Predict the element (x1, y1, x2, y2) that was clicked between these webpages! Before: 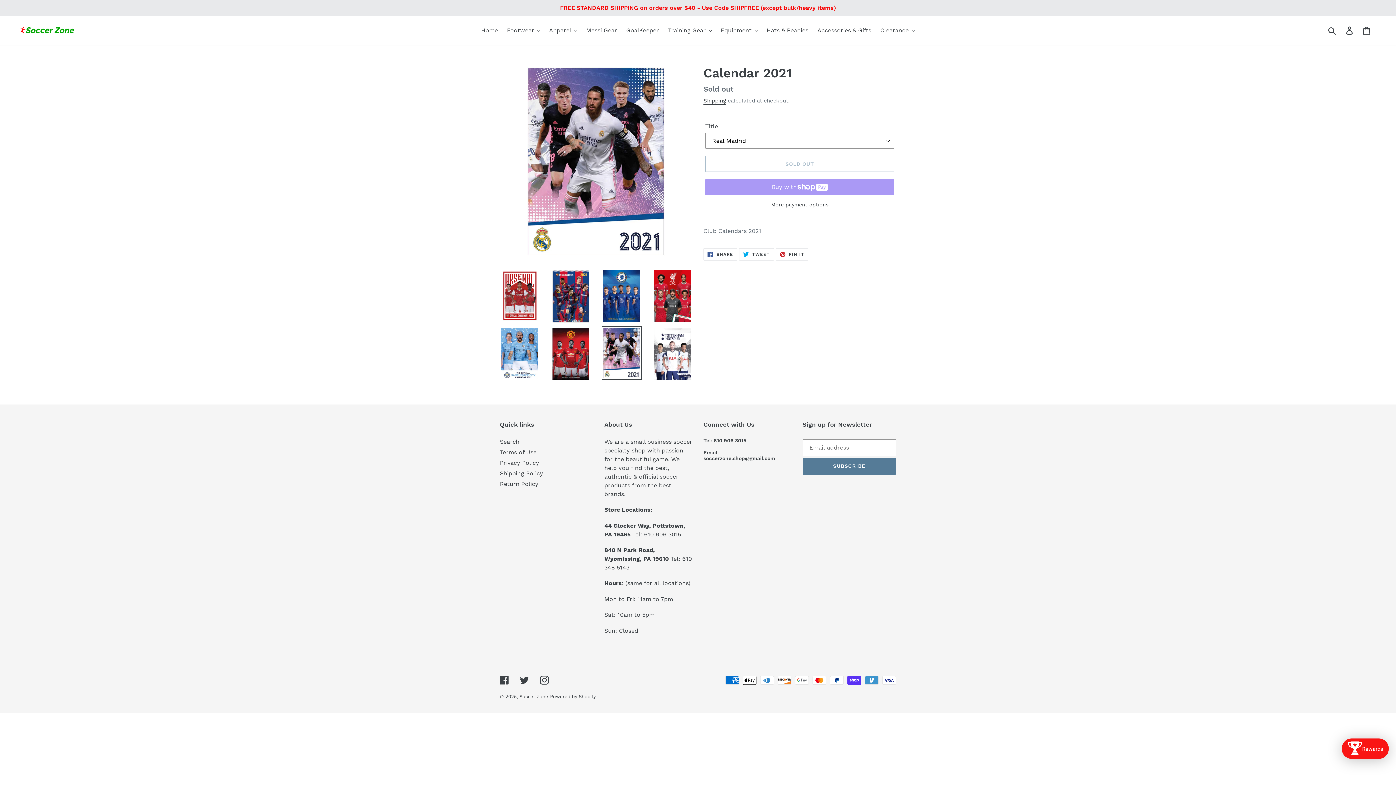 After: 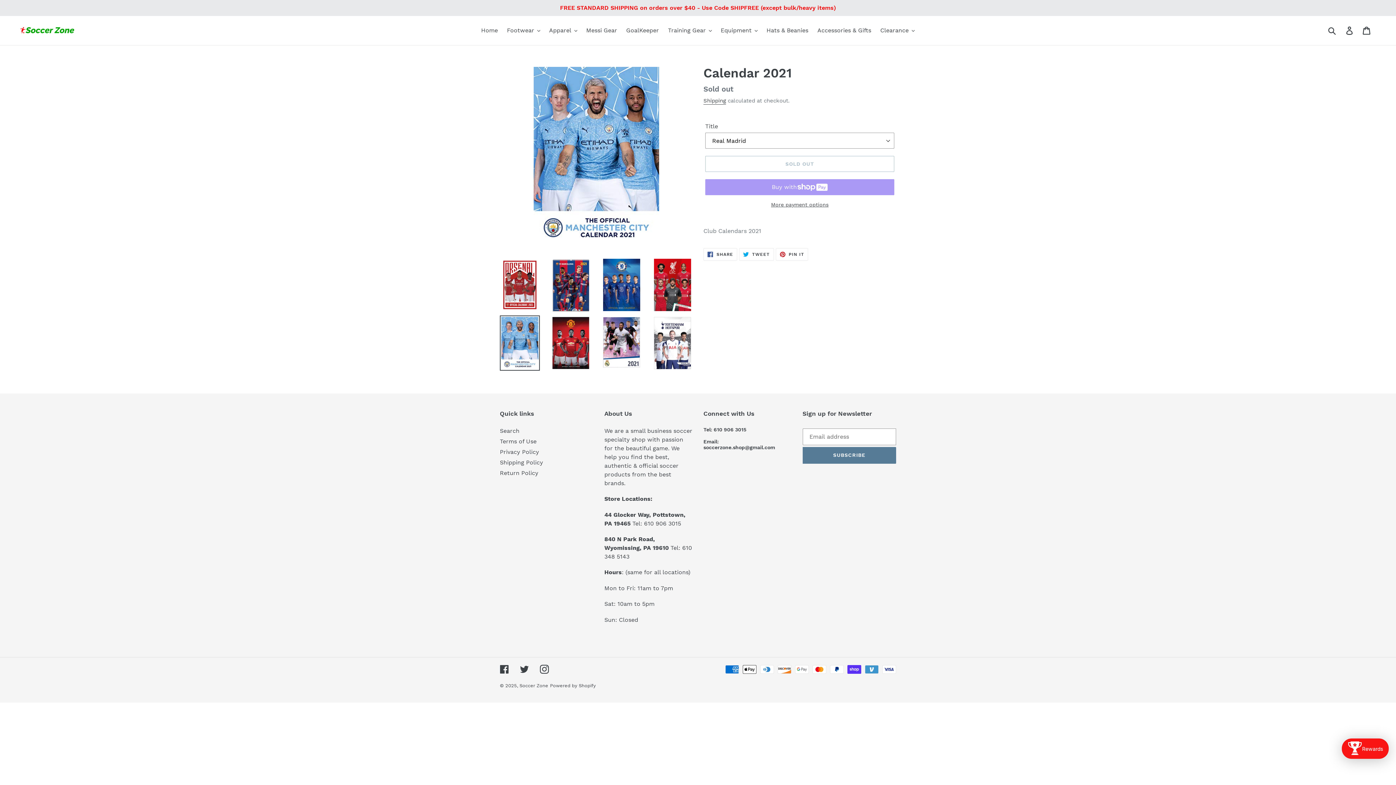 Action: bbox: (500, 326, 540, 381)